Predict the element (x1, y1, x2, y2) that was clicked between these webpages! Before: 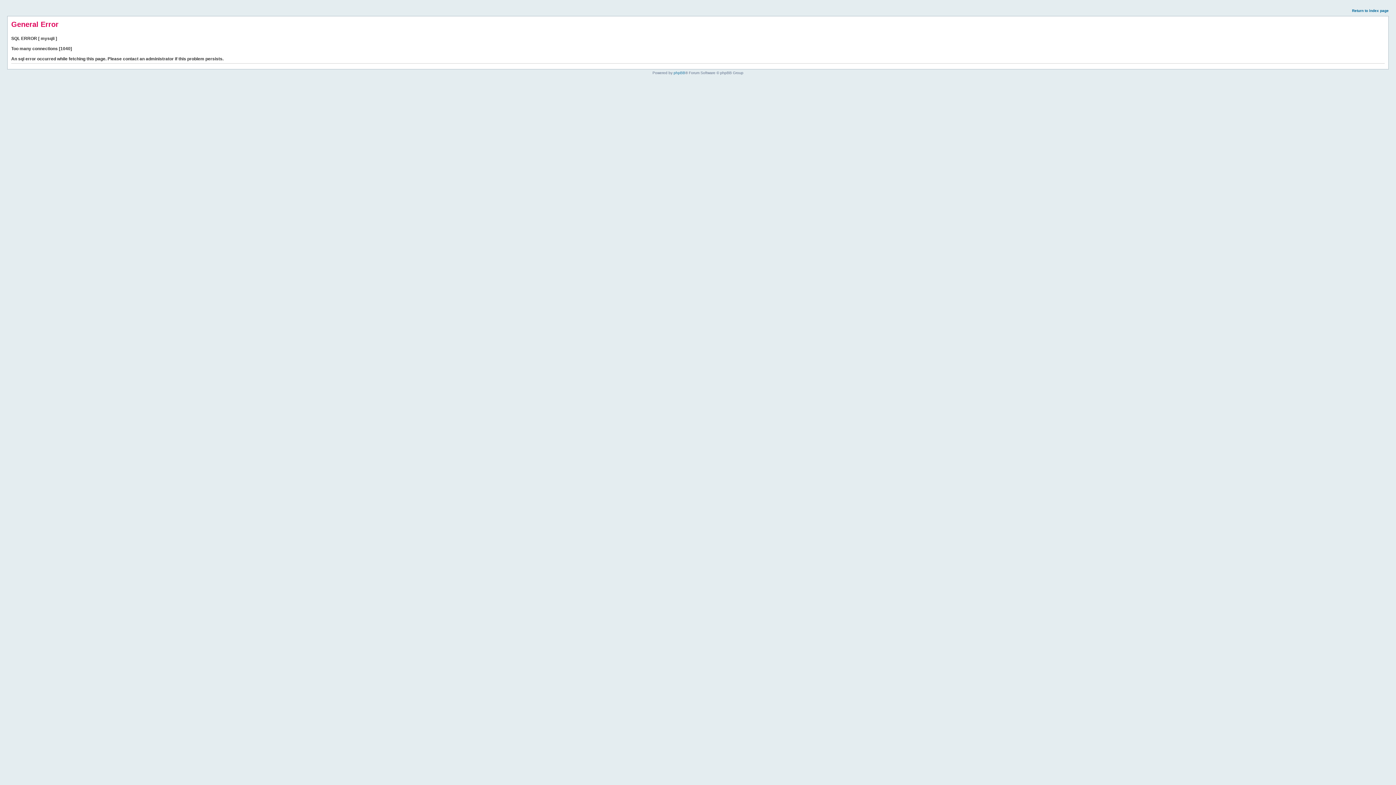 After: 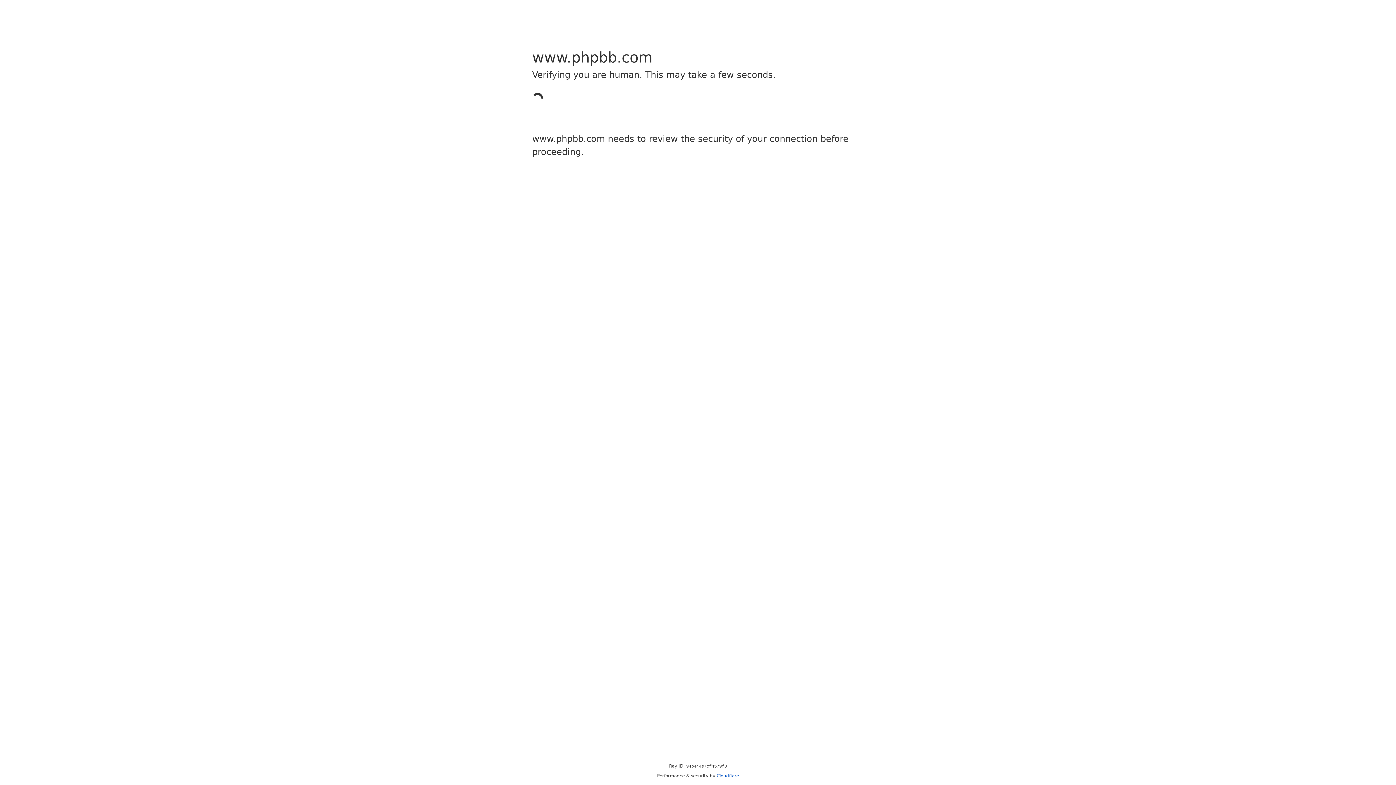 Action: label: phpBB bbox: (673, 70, 685, 74)